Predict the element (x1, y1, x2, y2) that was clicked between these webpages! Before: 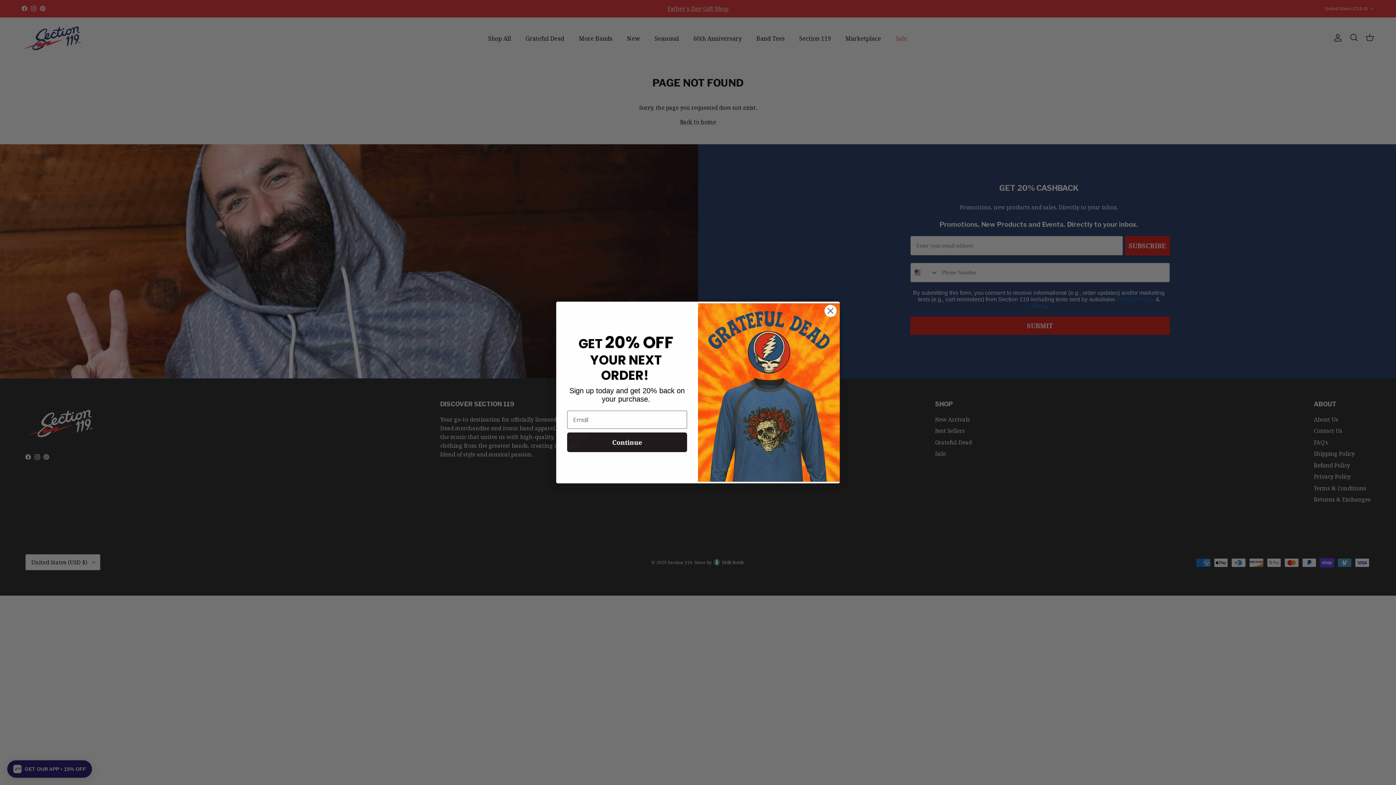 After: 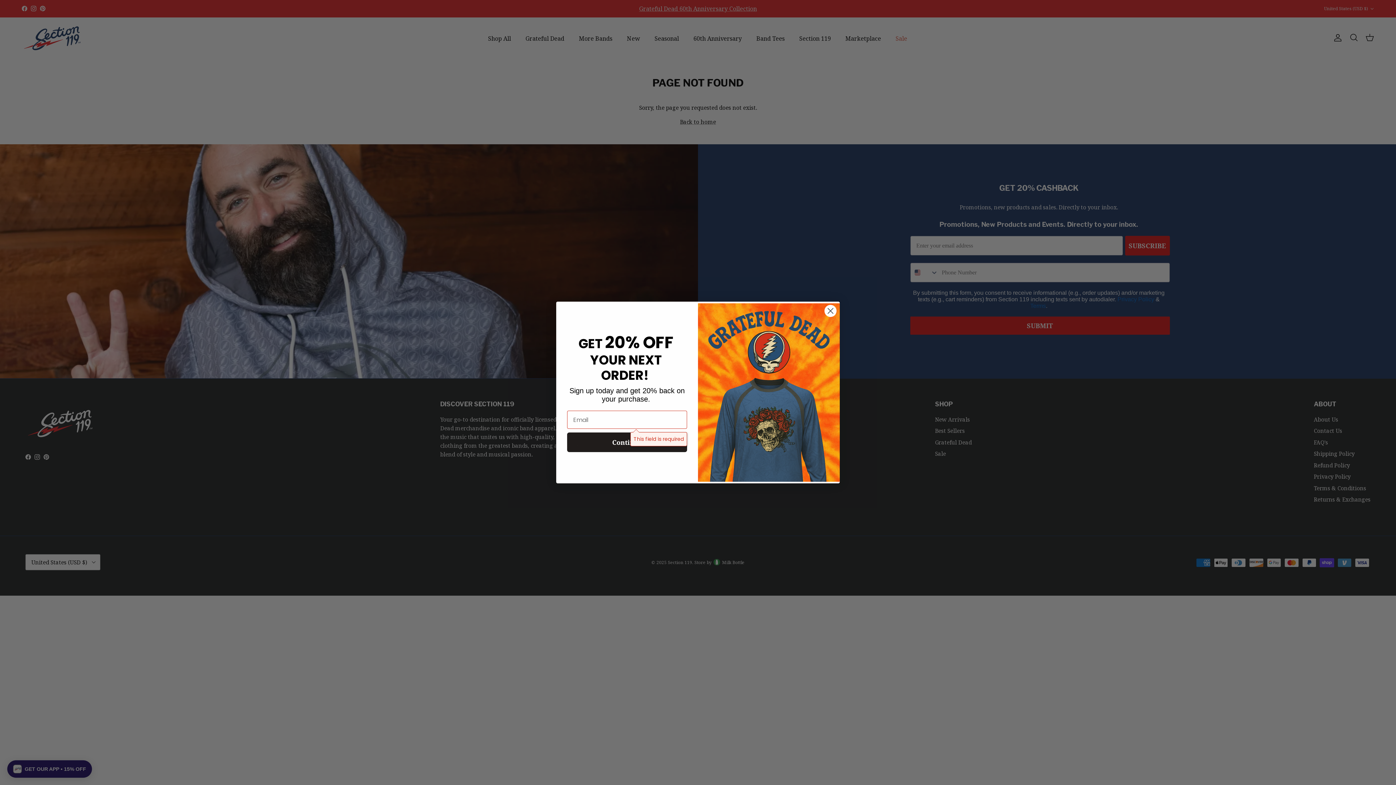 Action: label: Continue bbox: (567, 432, 687, 452)